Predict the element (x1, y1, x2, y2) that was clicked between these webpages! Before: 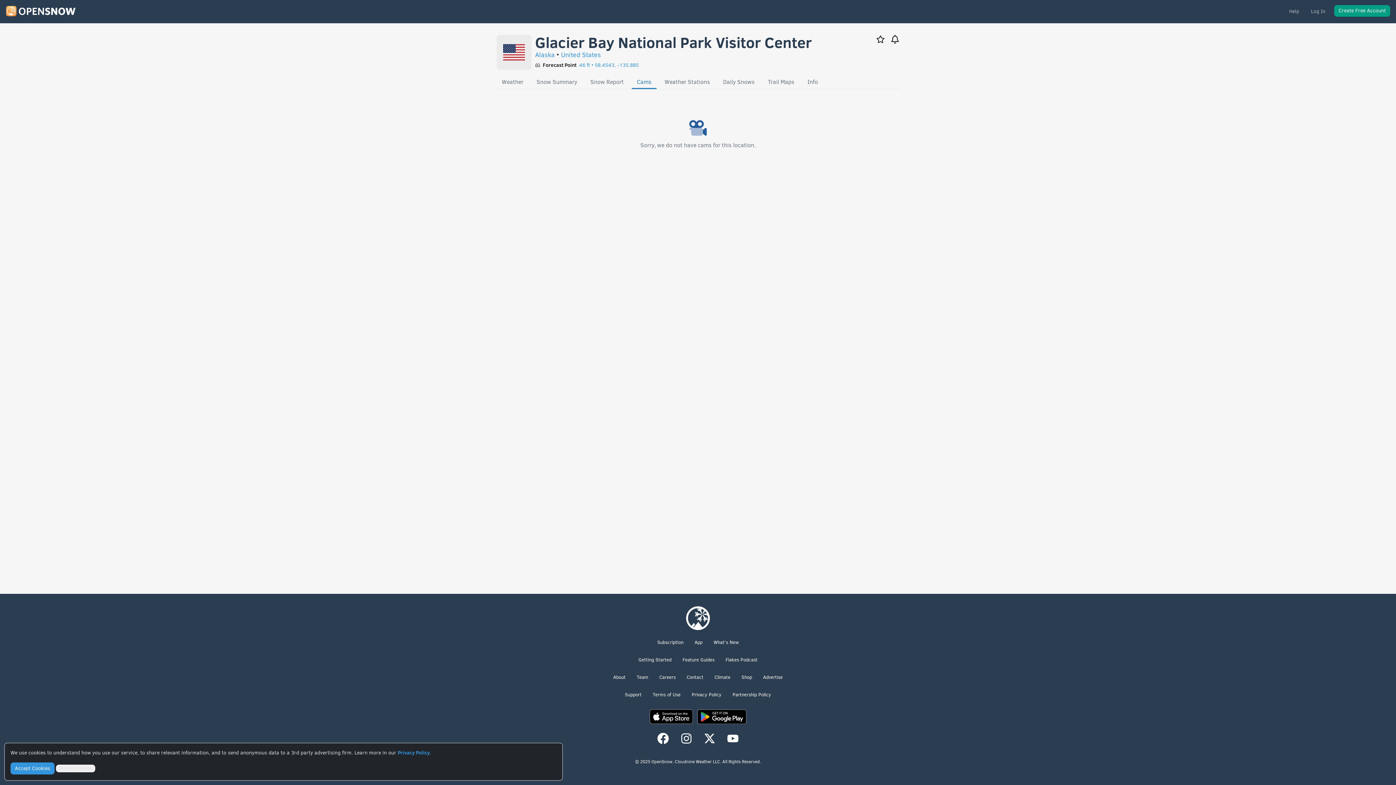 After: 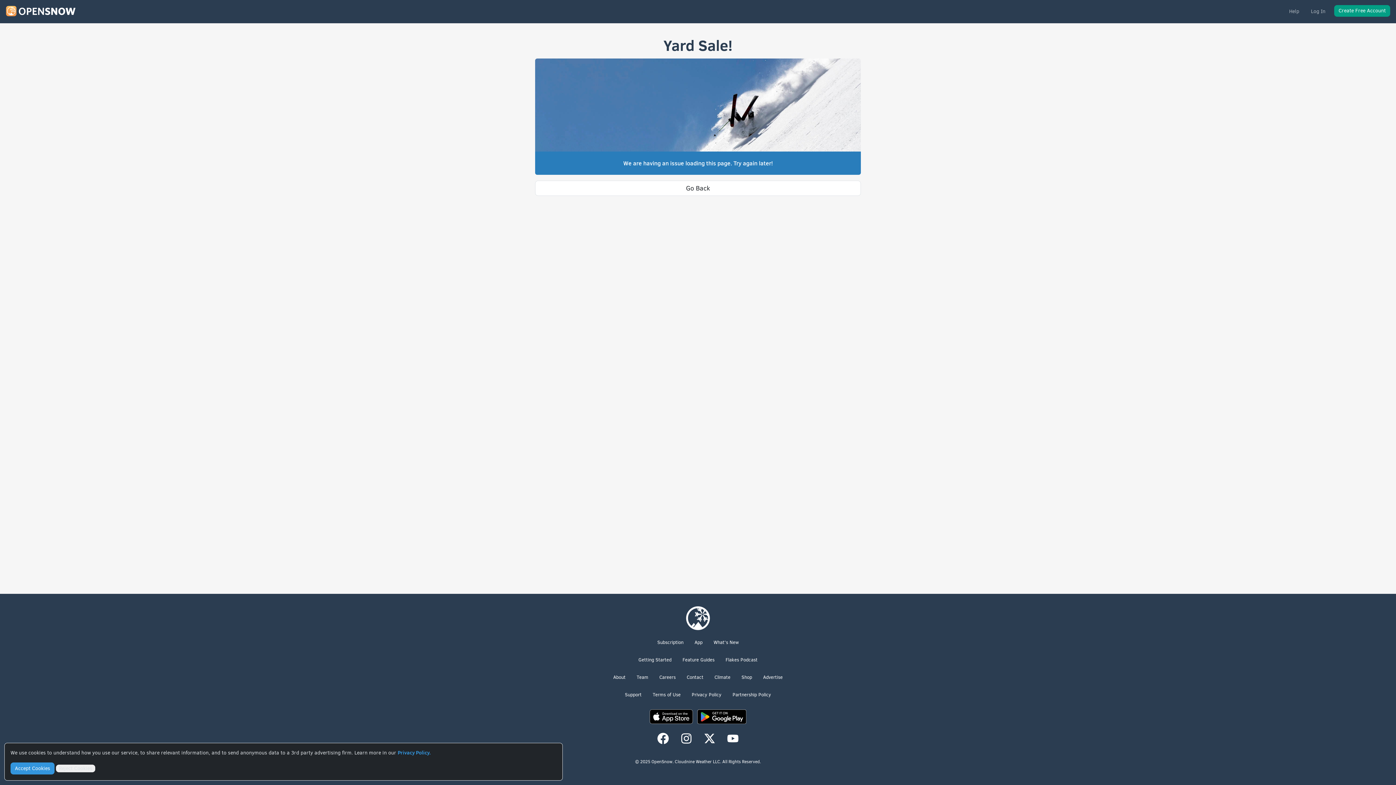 Action: bbox: (561, 50, 601, 59) label: United States